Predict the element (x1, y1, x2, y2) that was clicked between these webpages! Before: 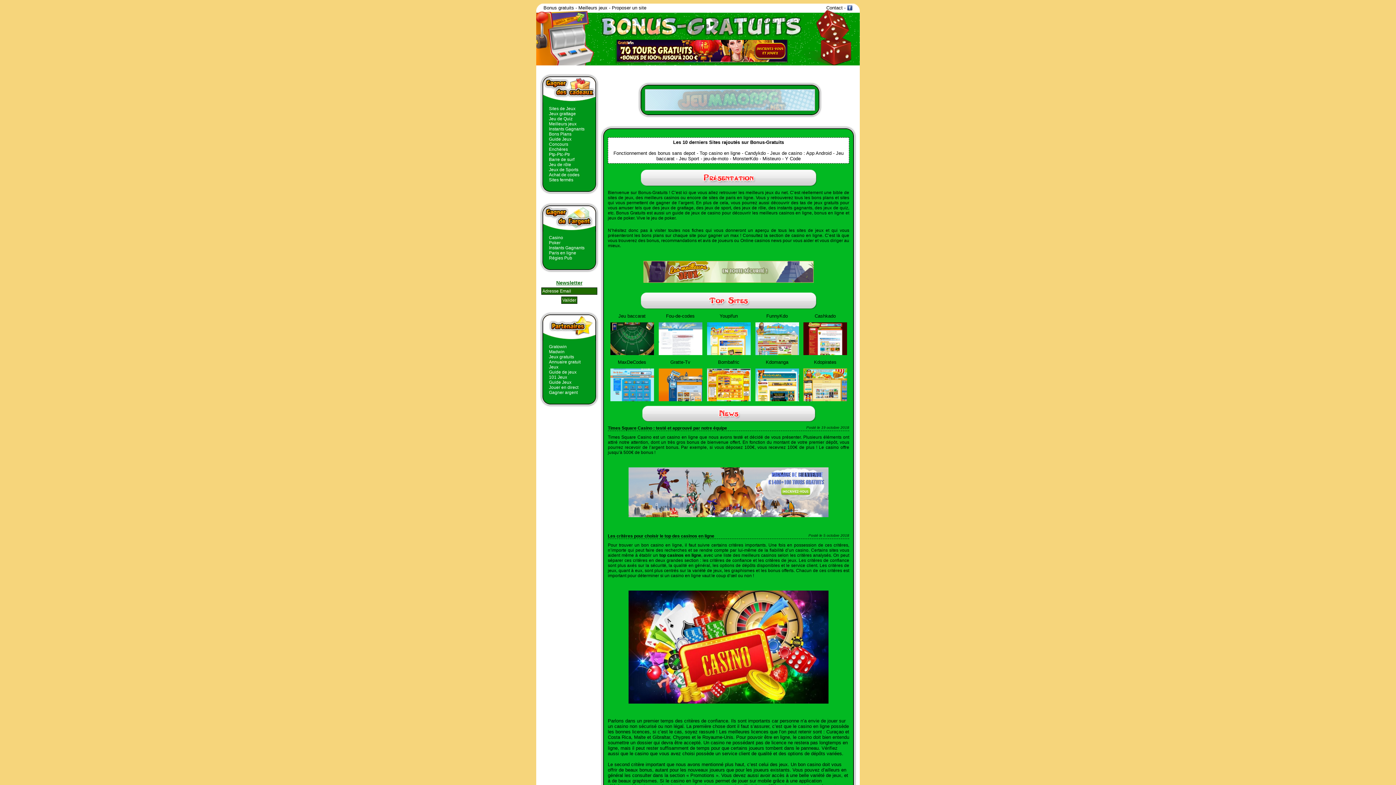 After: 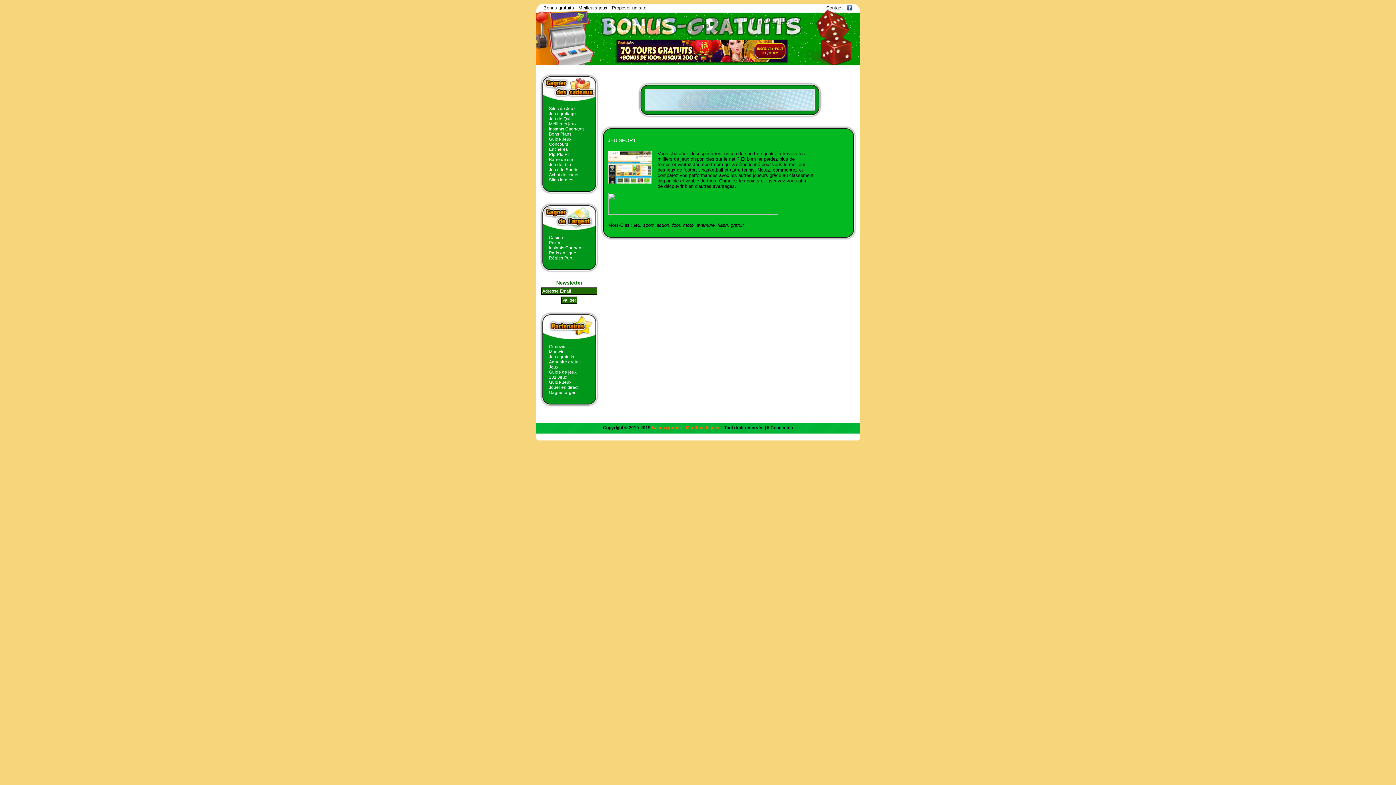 Action: label: Jeu Sport bbox: (679, 156, 699, 161)